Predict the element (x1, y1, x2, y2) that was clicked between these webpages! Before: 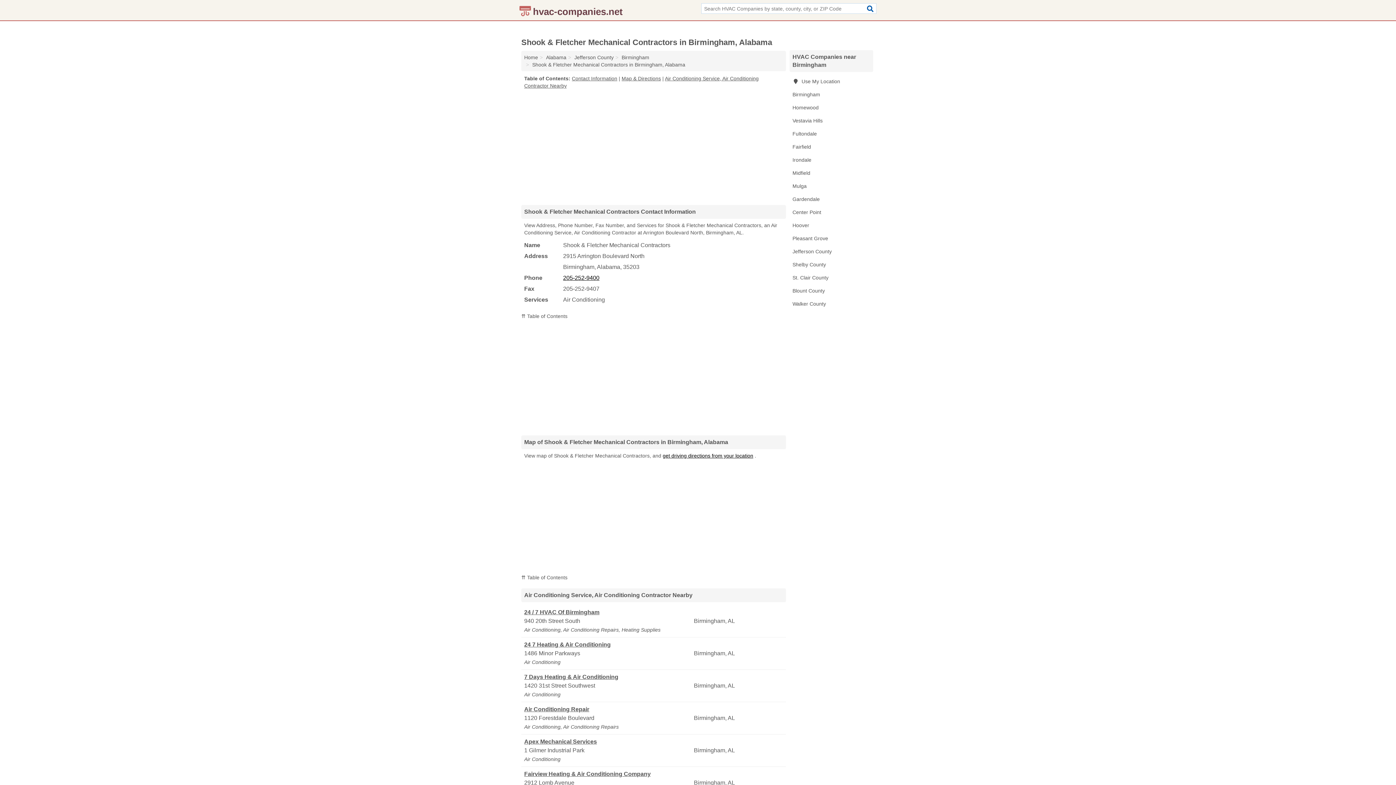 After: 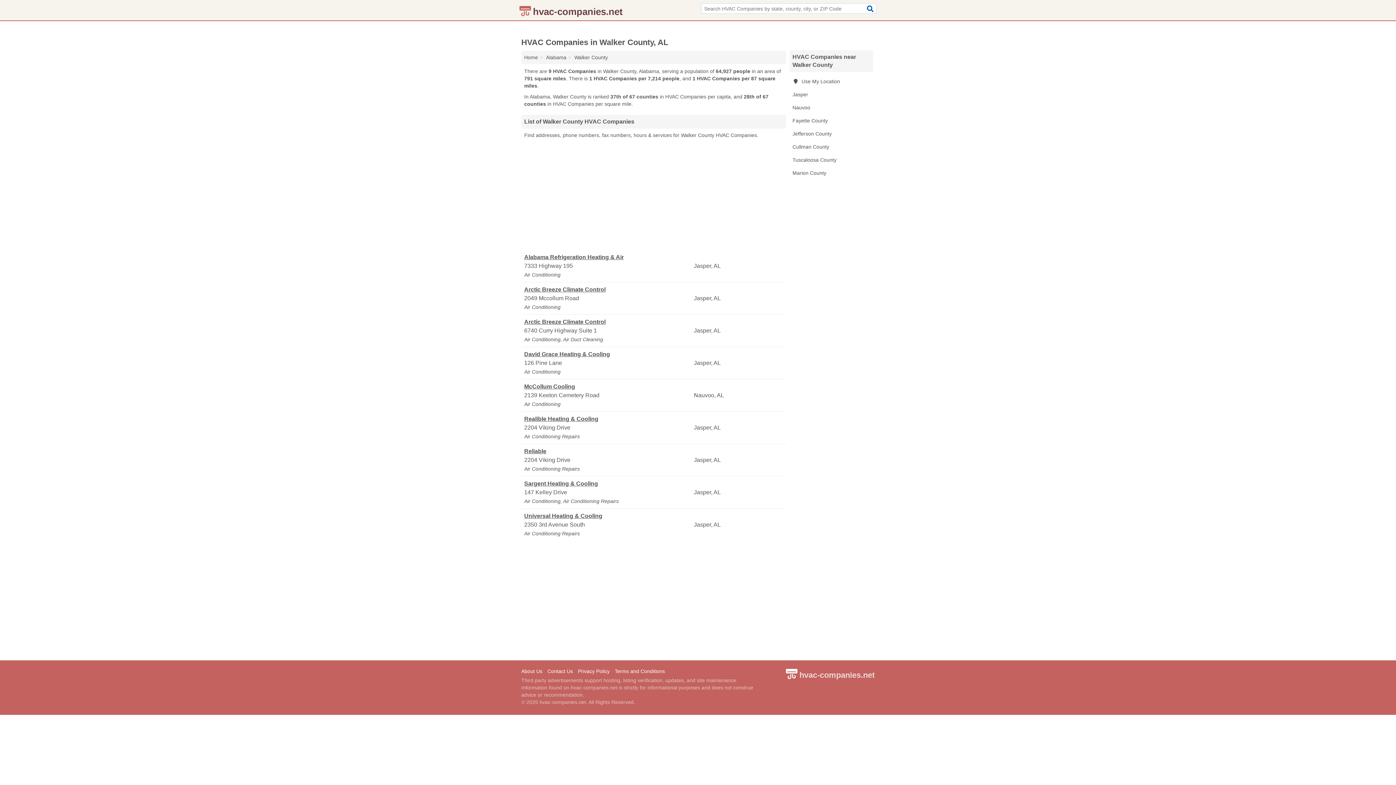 Action: label: Walker County bbox: (789, 297, 873, 310)